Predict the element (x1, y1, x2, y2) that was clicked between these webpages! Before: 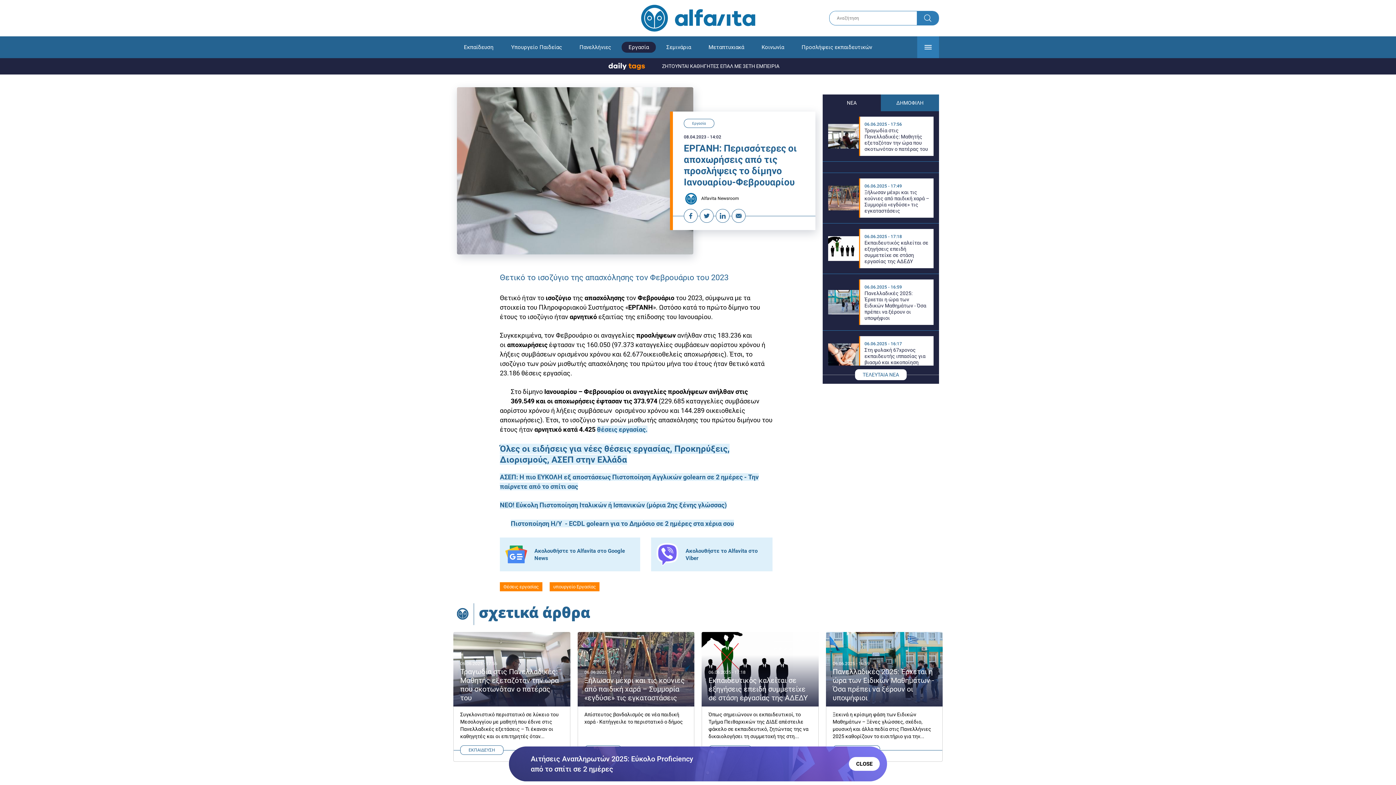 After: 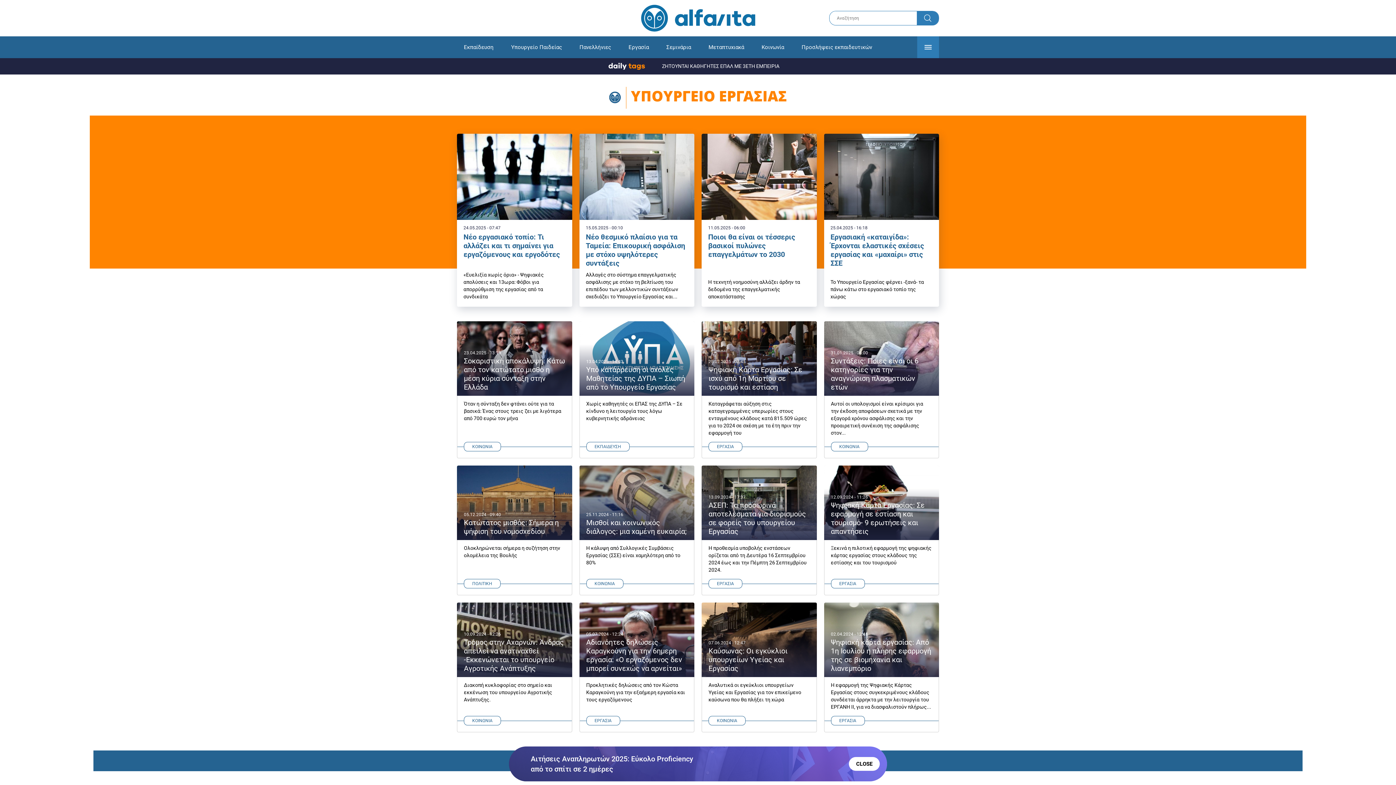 Action: bbox: (549, 582, 599, 591) label: υπουργείο Εργασίας